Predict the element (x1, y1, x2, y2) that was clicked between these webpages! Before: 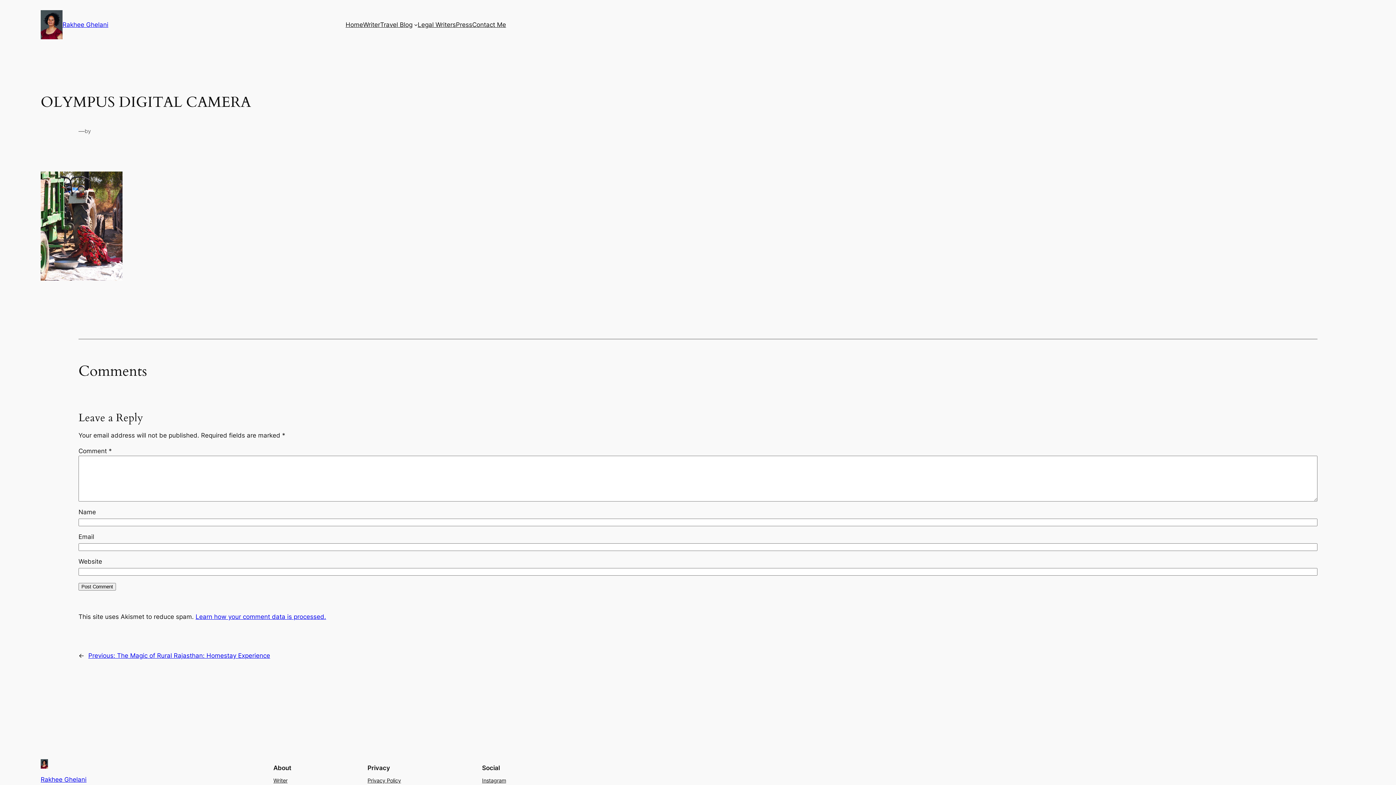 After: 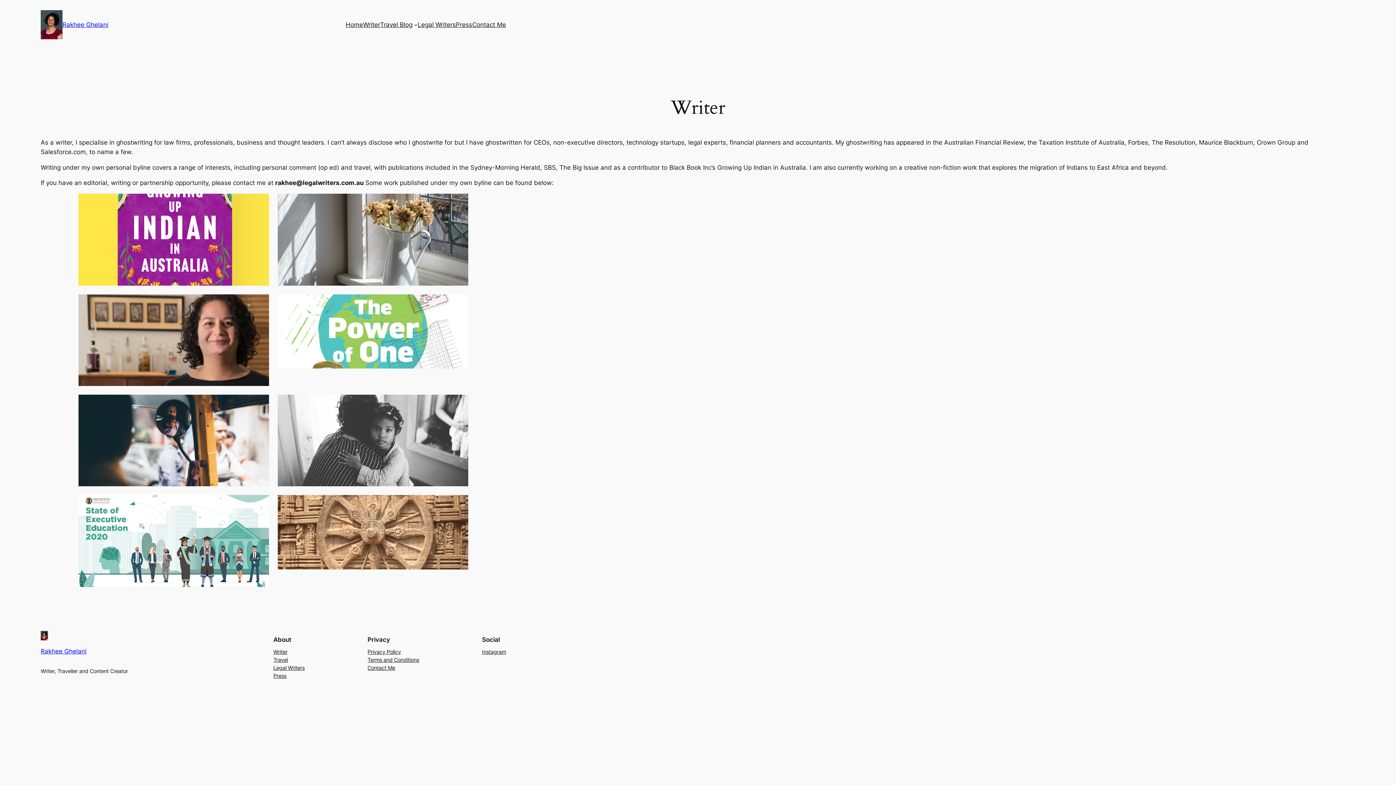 Action: label: Writer bbox: (273, 776, 287, 784)